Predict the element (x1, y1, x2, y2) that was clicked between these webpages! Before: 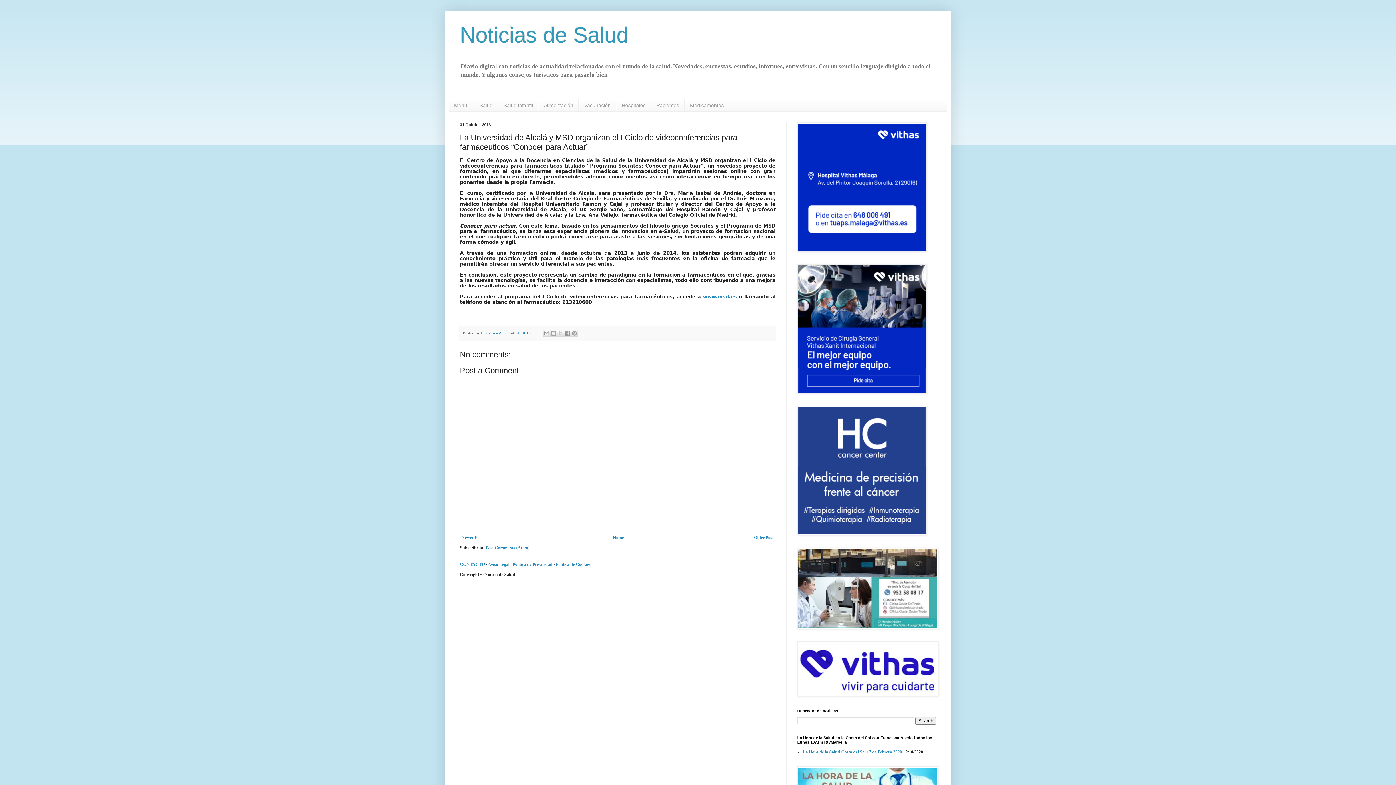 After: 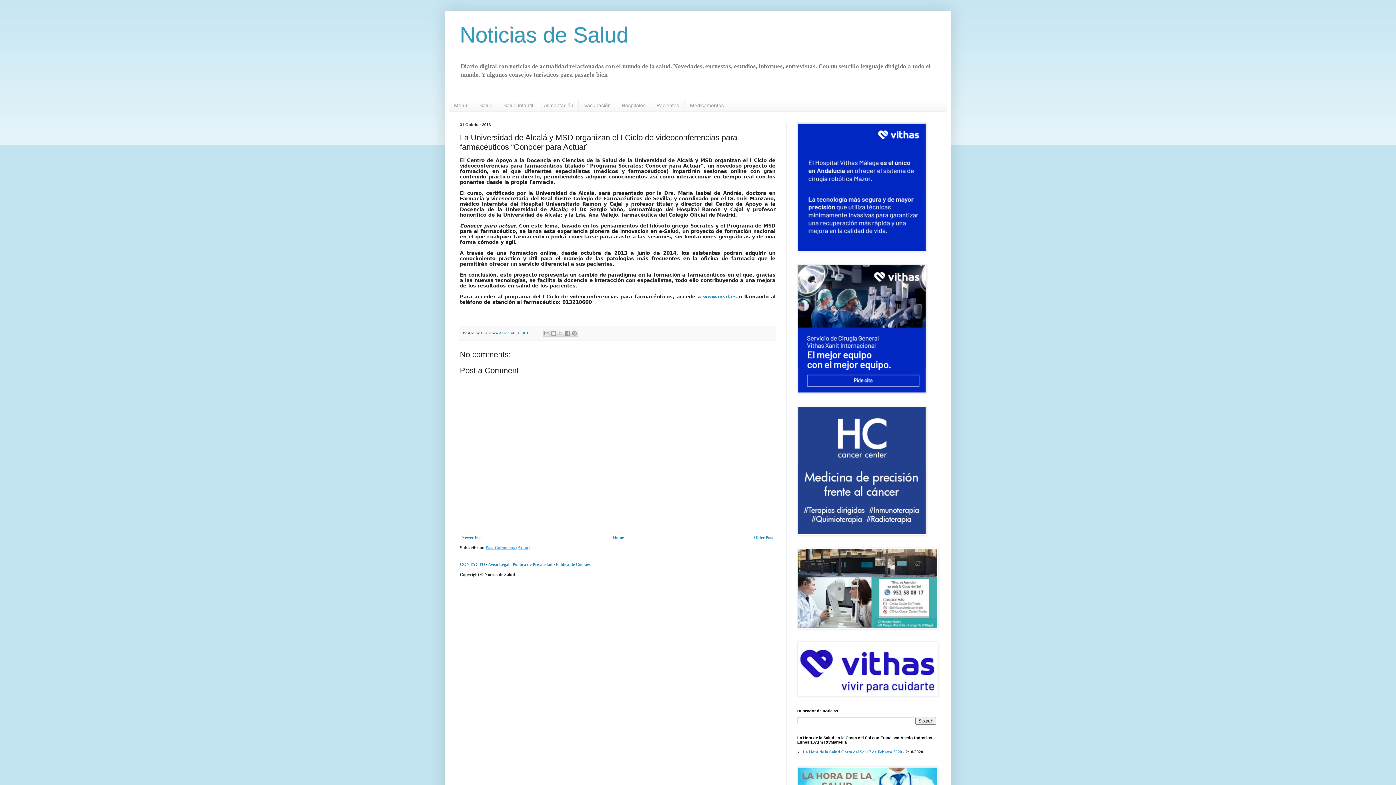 Action: bbox: (485, 545, 529, 550) label: Post Comments (Atom)